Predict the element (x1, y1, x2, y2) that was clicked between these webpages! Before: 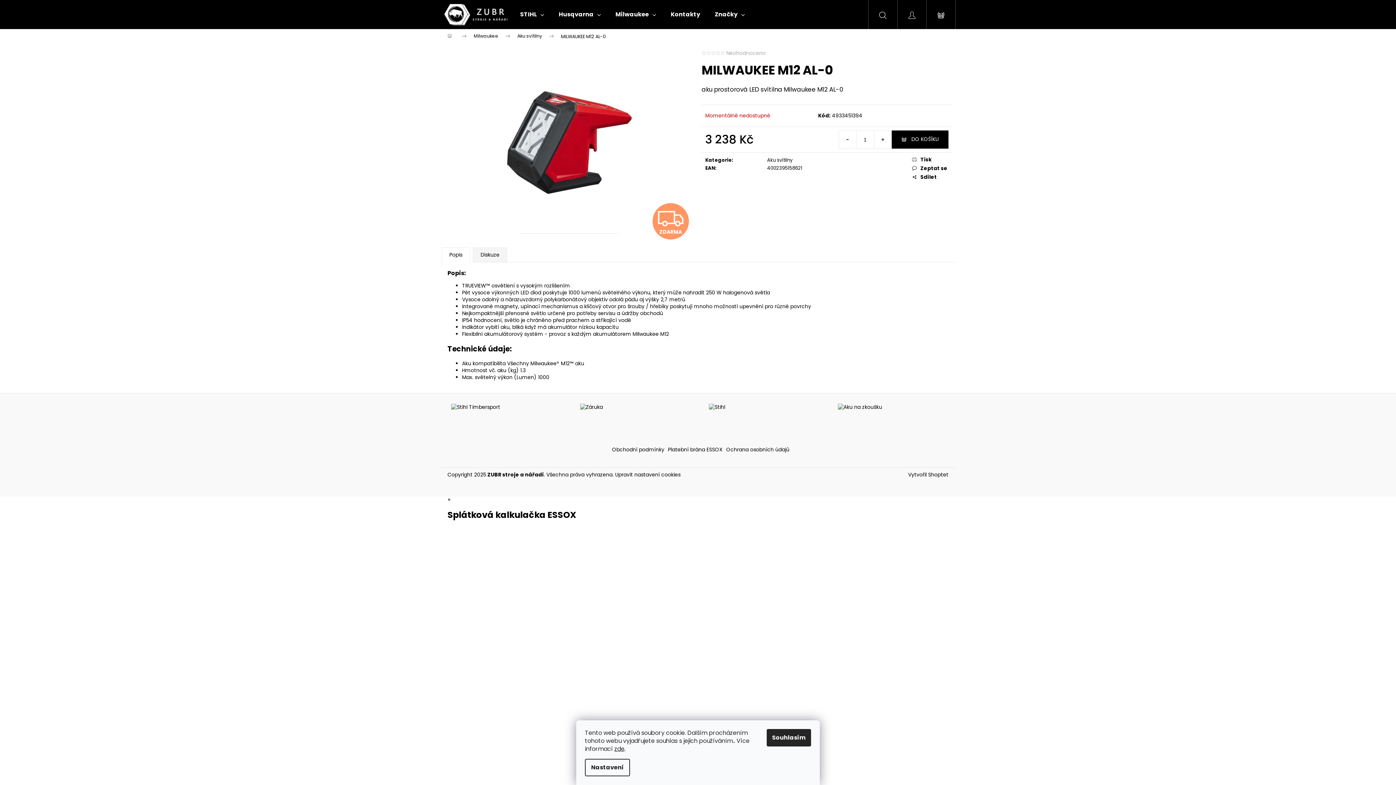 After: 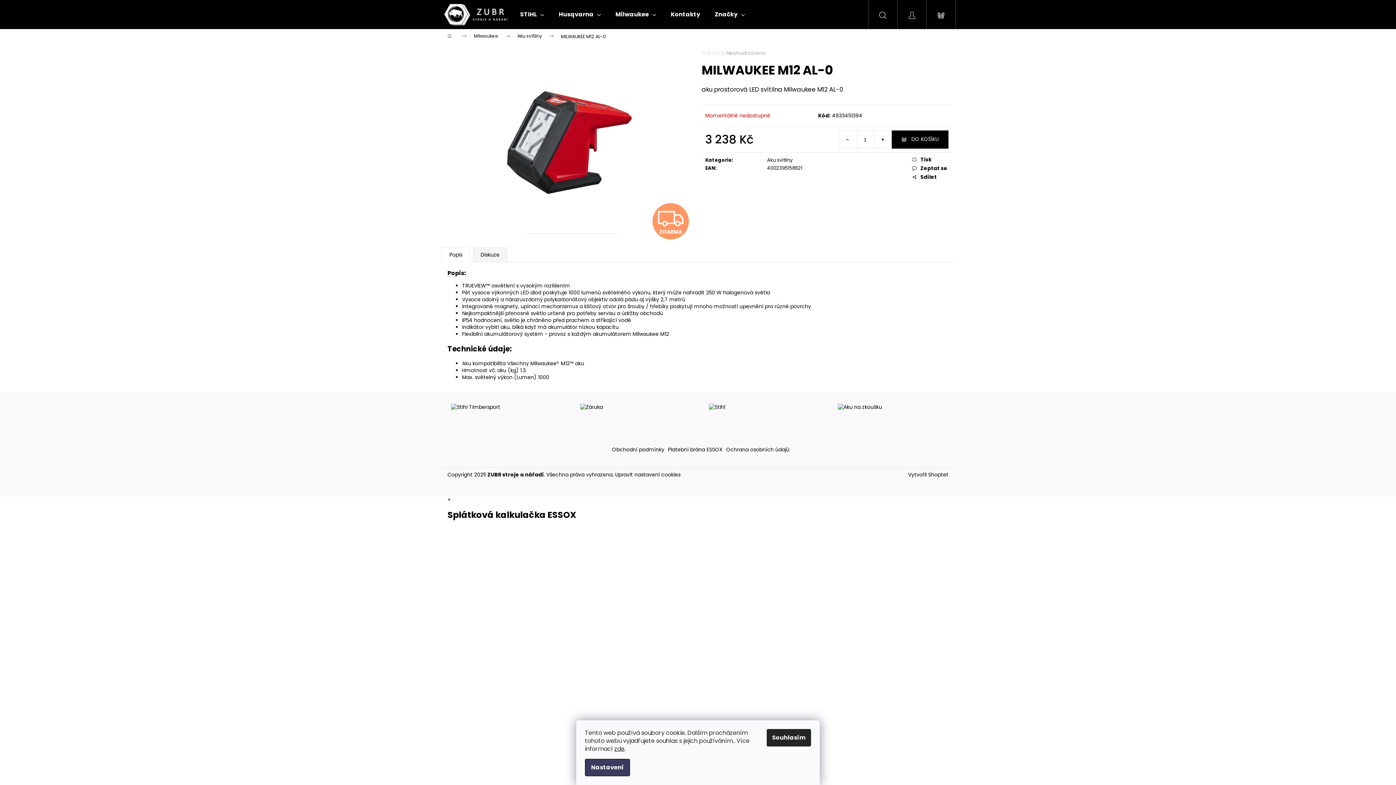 Action: label: Nastavení bbox: (585, 759, 630, 776)